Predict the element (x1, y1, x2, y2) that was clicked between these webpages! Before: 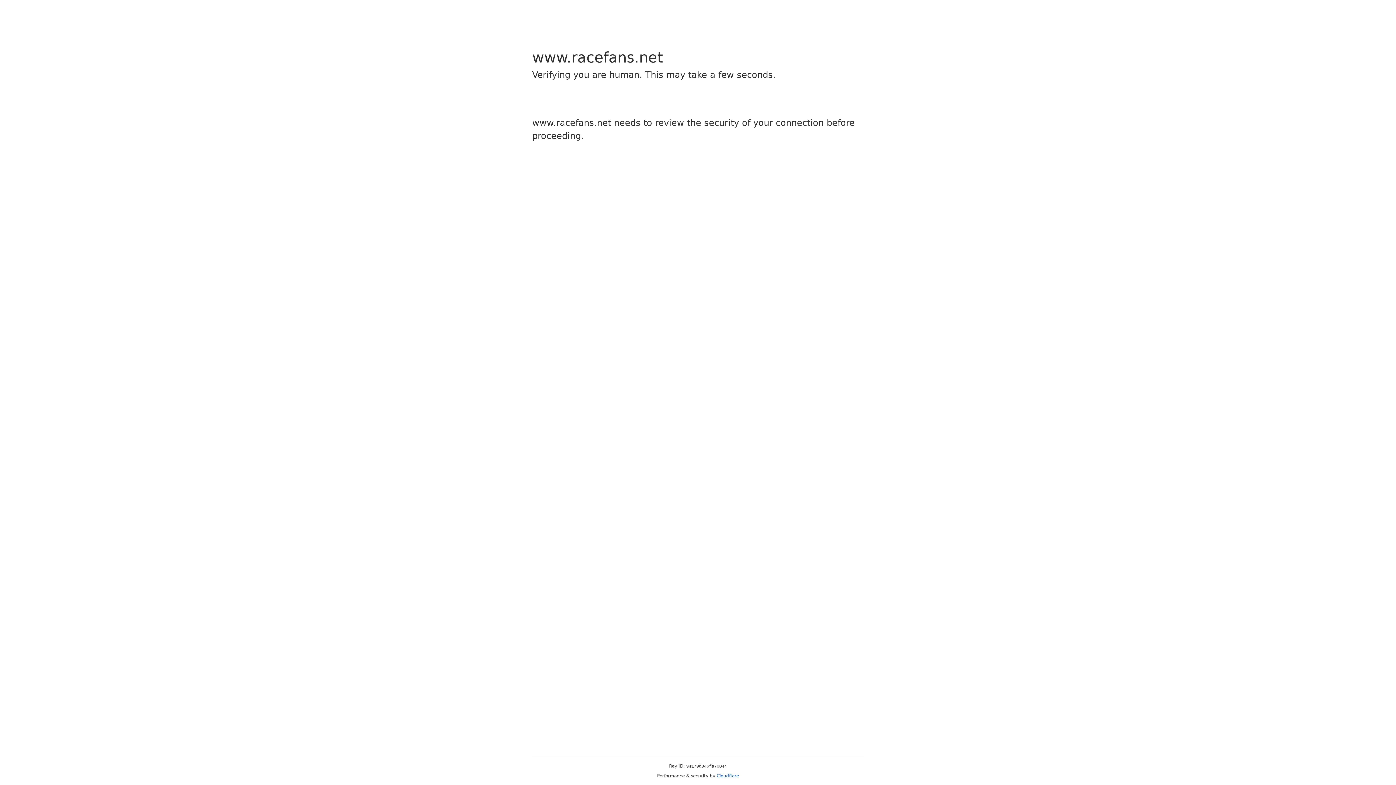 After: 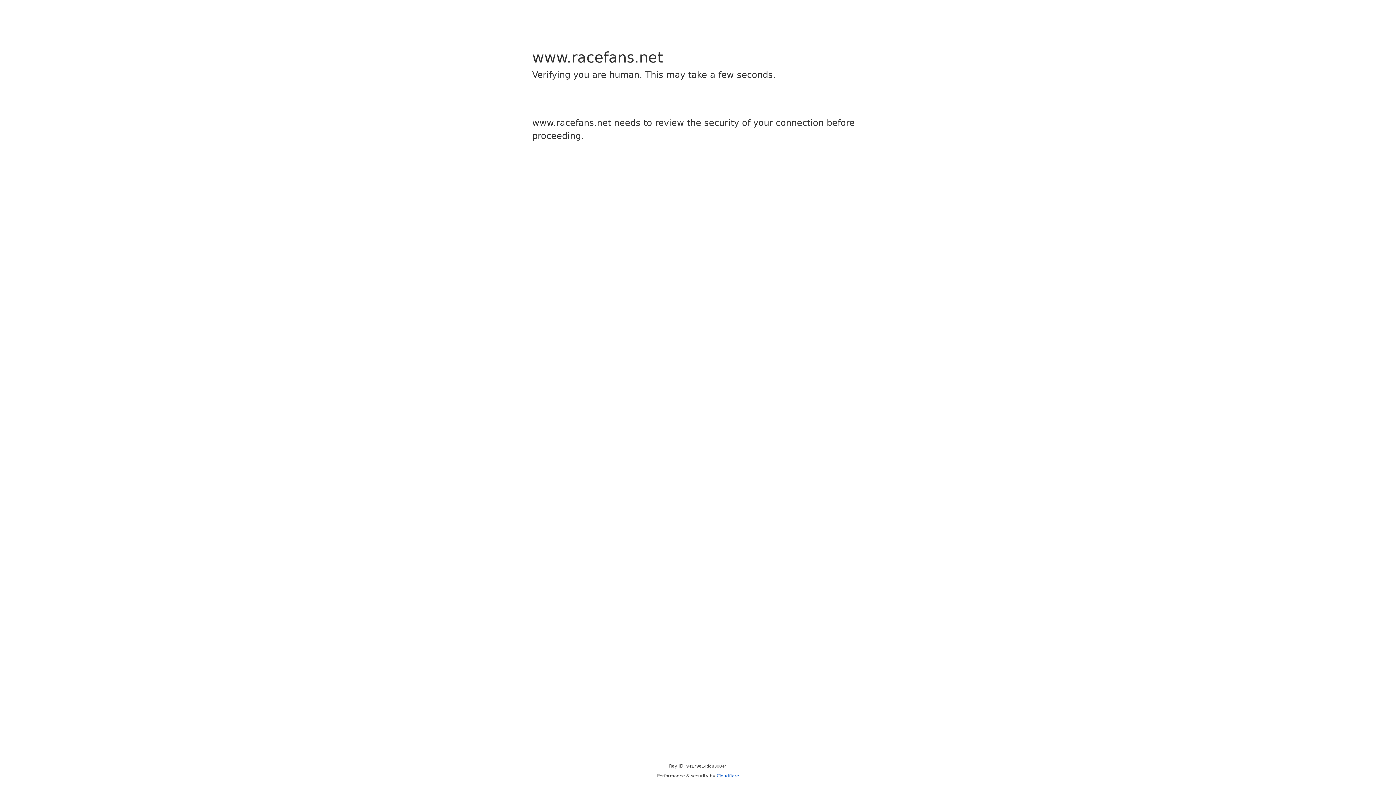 Action: label: Cloudflare bbox: (716, 773, 739, 778)